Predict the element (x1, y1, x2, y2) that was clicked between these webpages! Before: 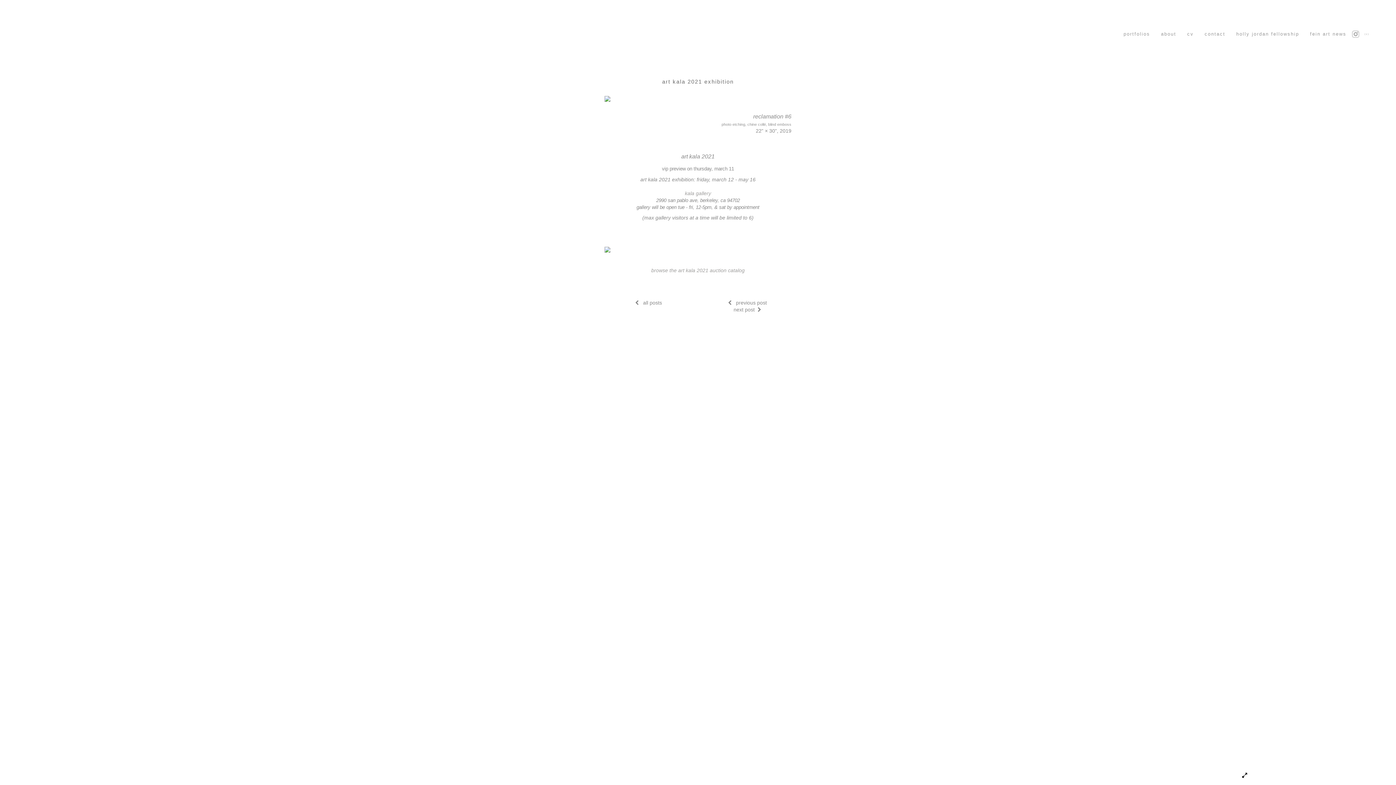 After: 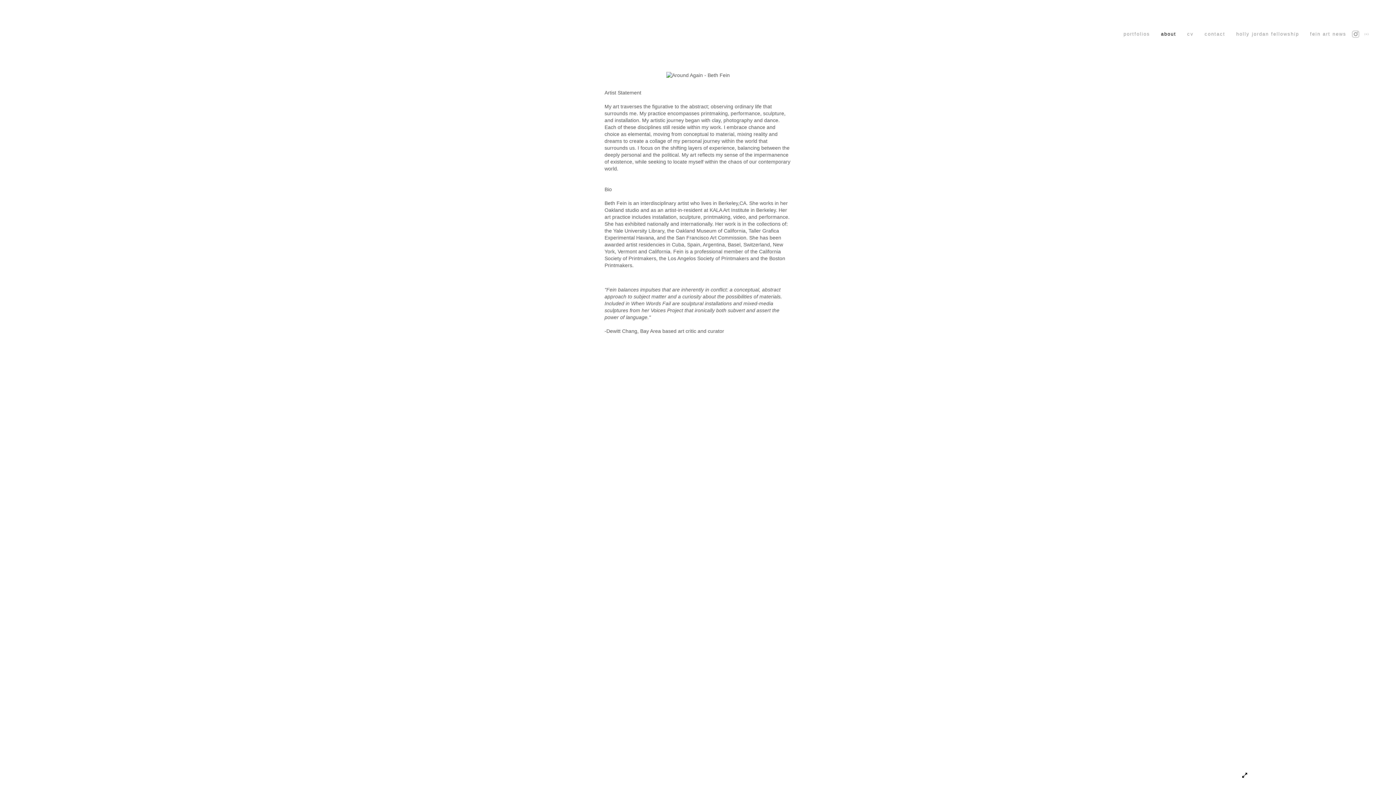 Action: bbox: (1155, 30, 1182, 37) label: about